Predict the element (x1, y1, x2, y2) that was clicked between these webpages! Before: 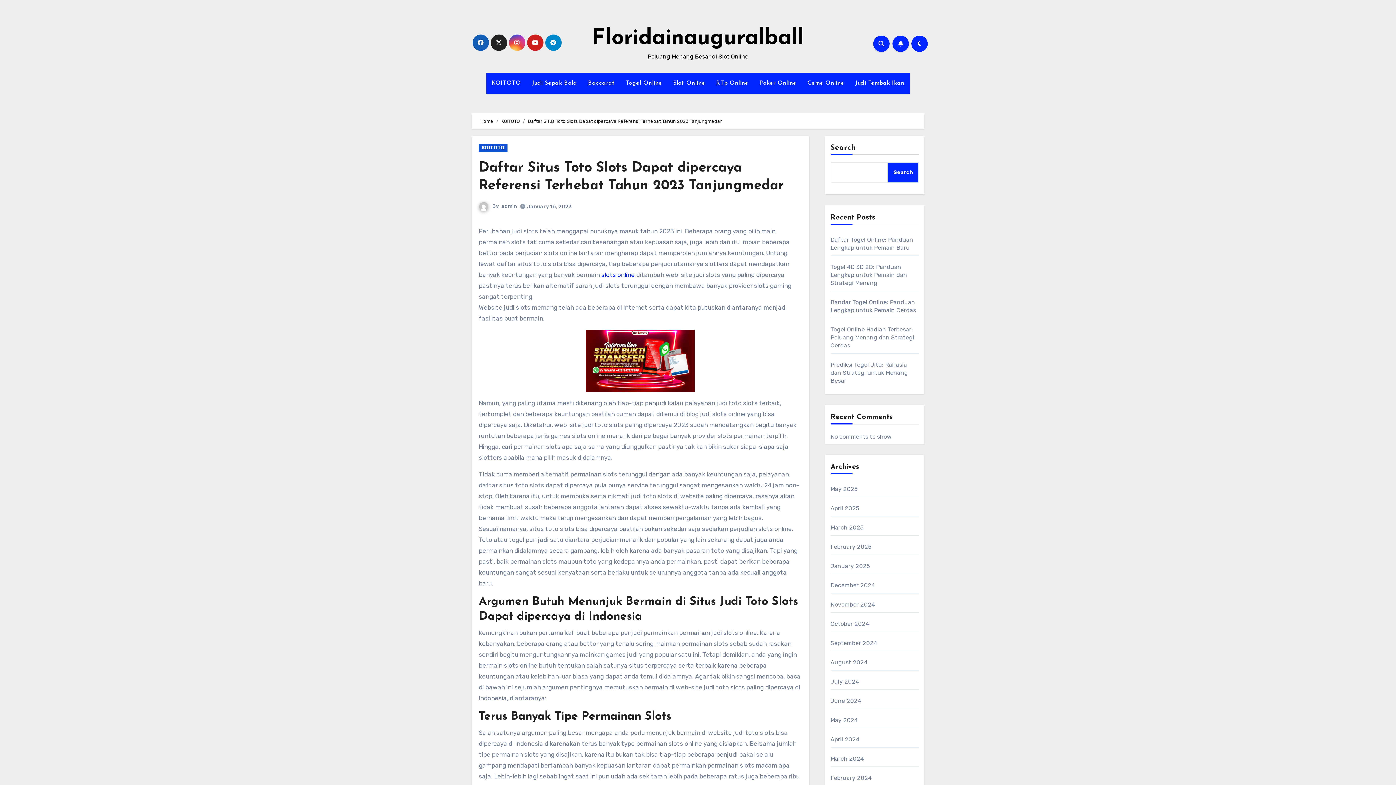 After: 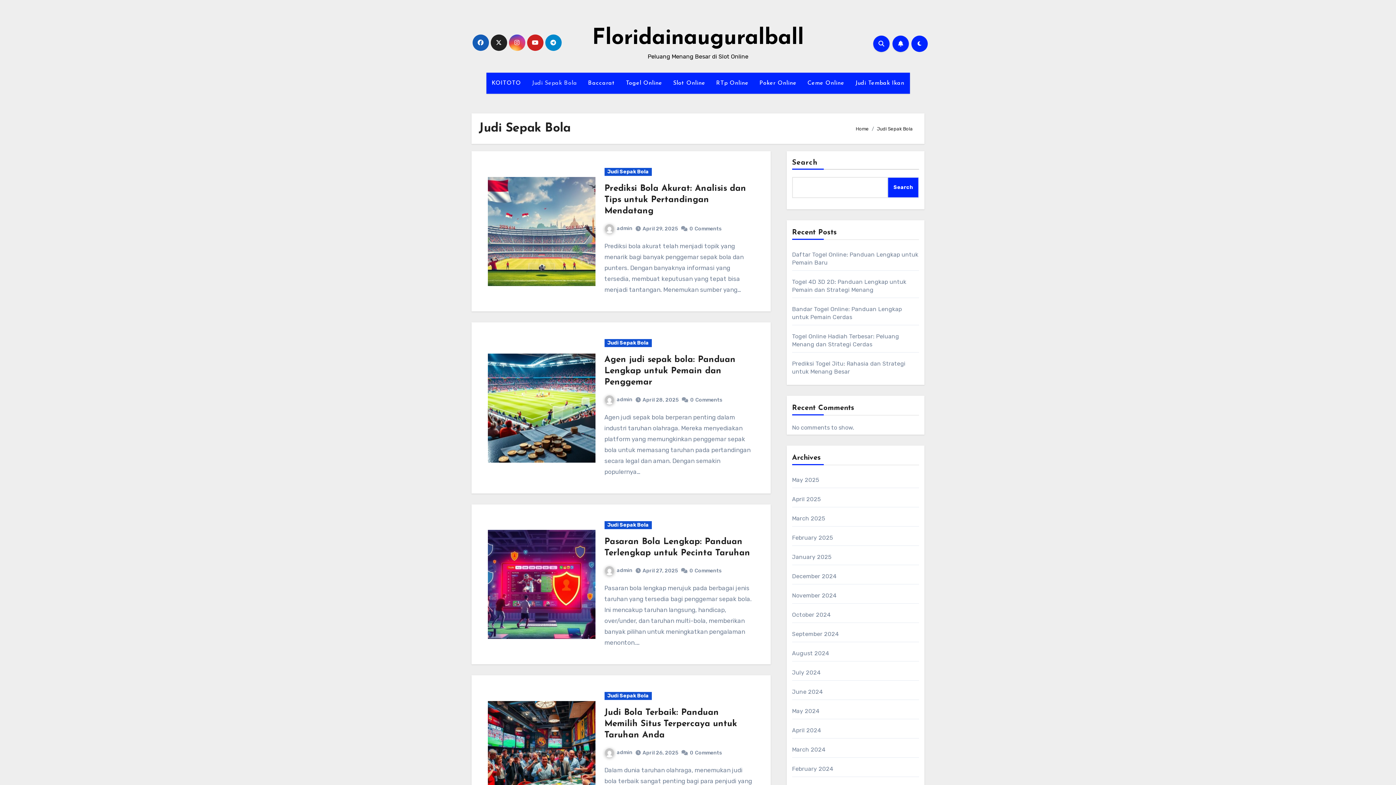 Action: bbox: (526, 72, 582, 93) label: Judi Sepak Bola